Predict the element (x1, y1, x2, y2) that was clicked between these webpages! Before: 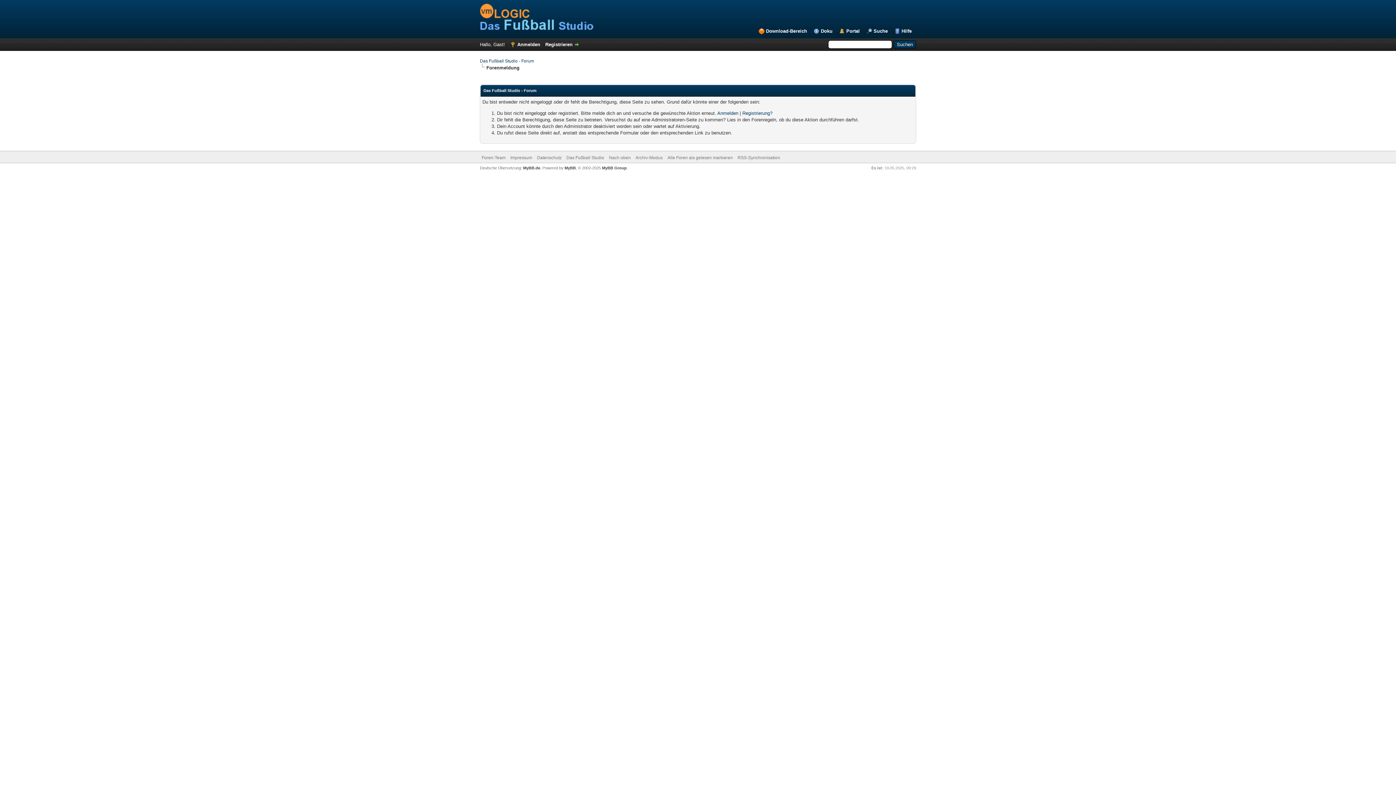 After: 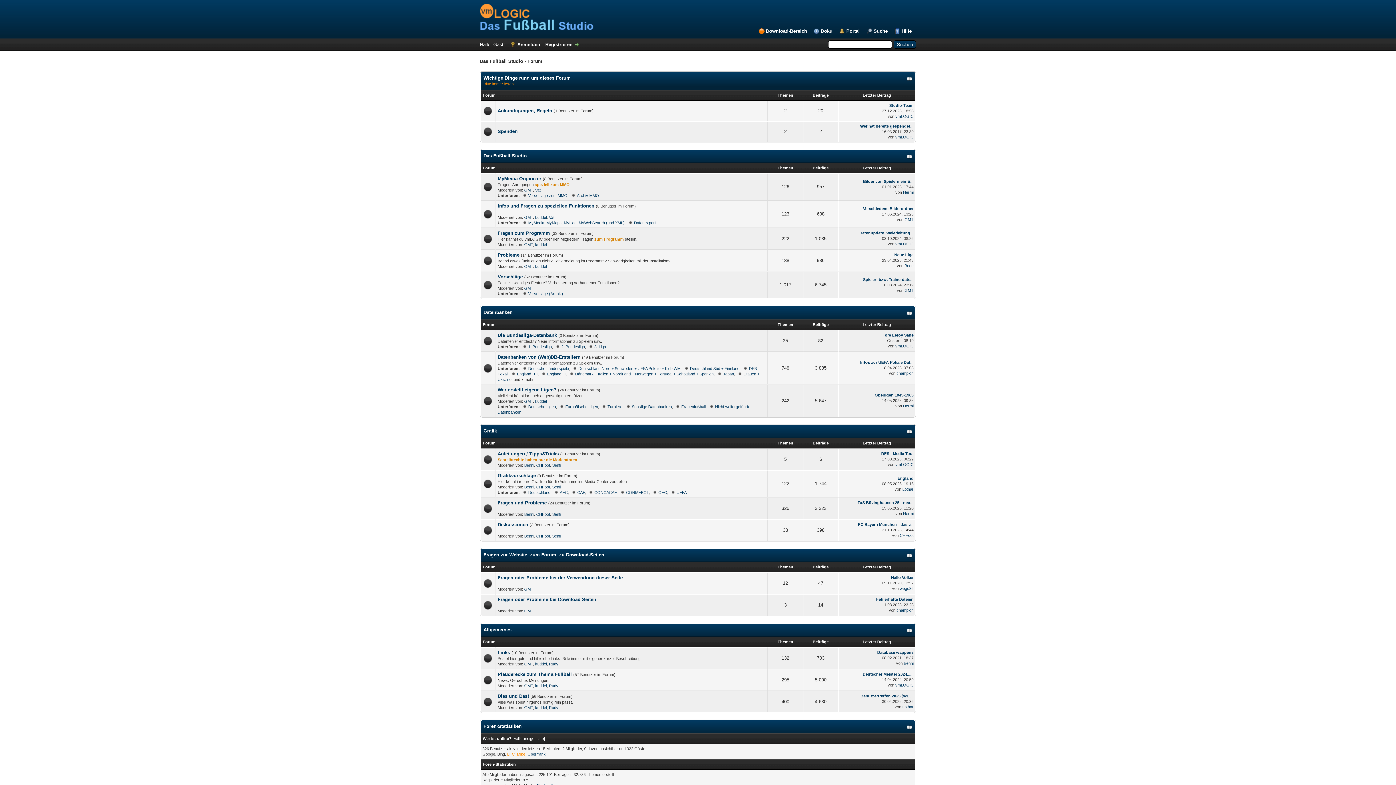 Action: label: Das Fußball Studio - Forum bbox: (480, 58, 534, 63)